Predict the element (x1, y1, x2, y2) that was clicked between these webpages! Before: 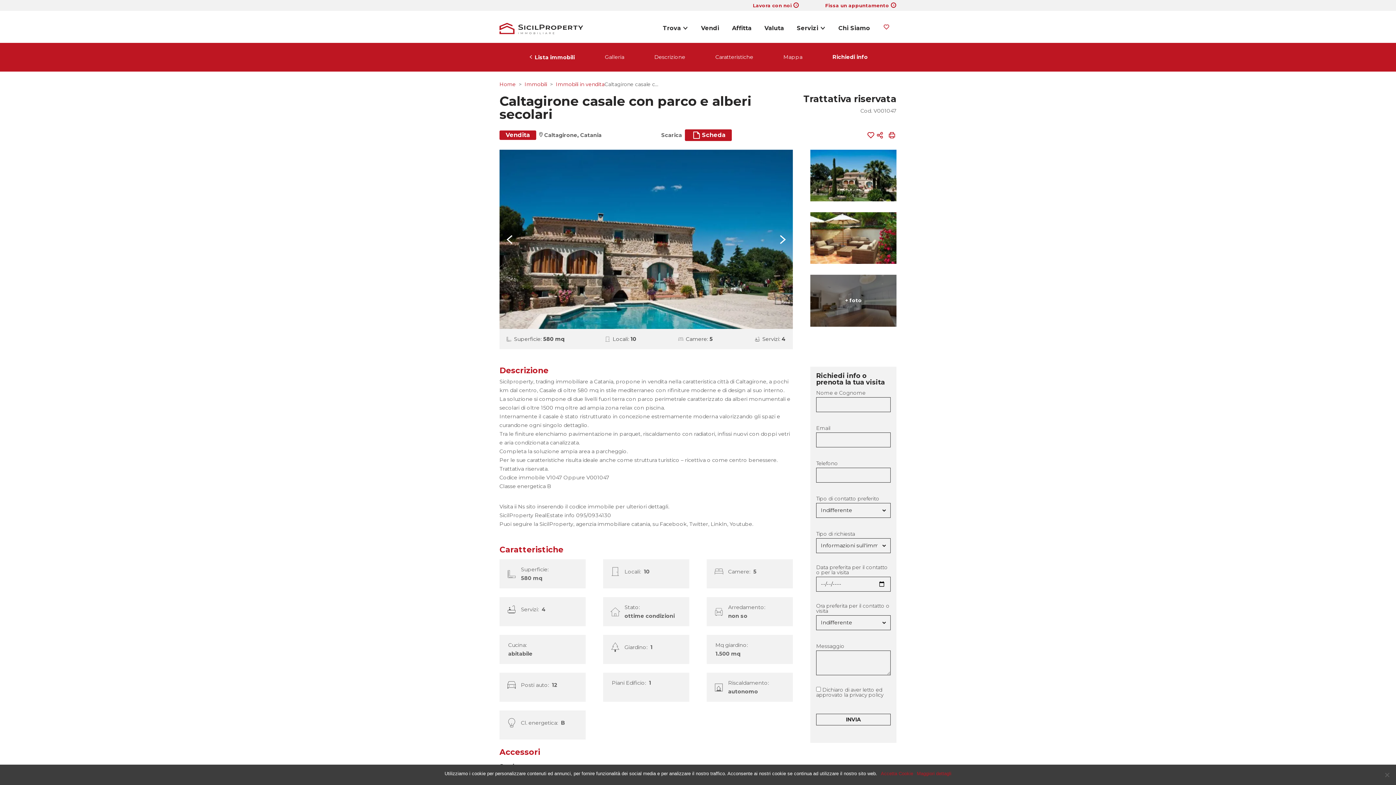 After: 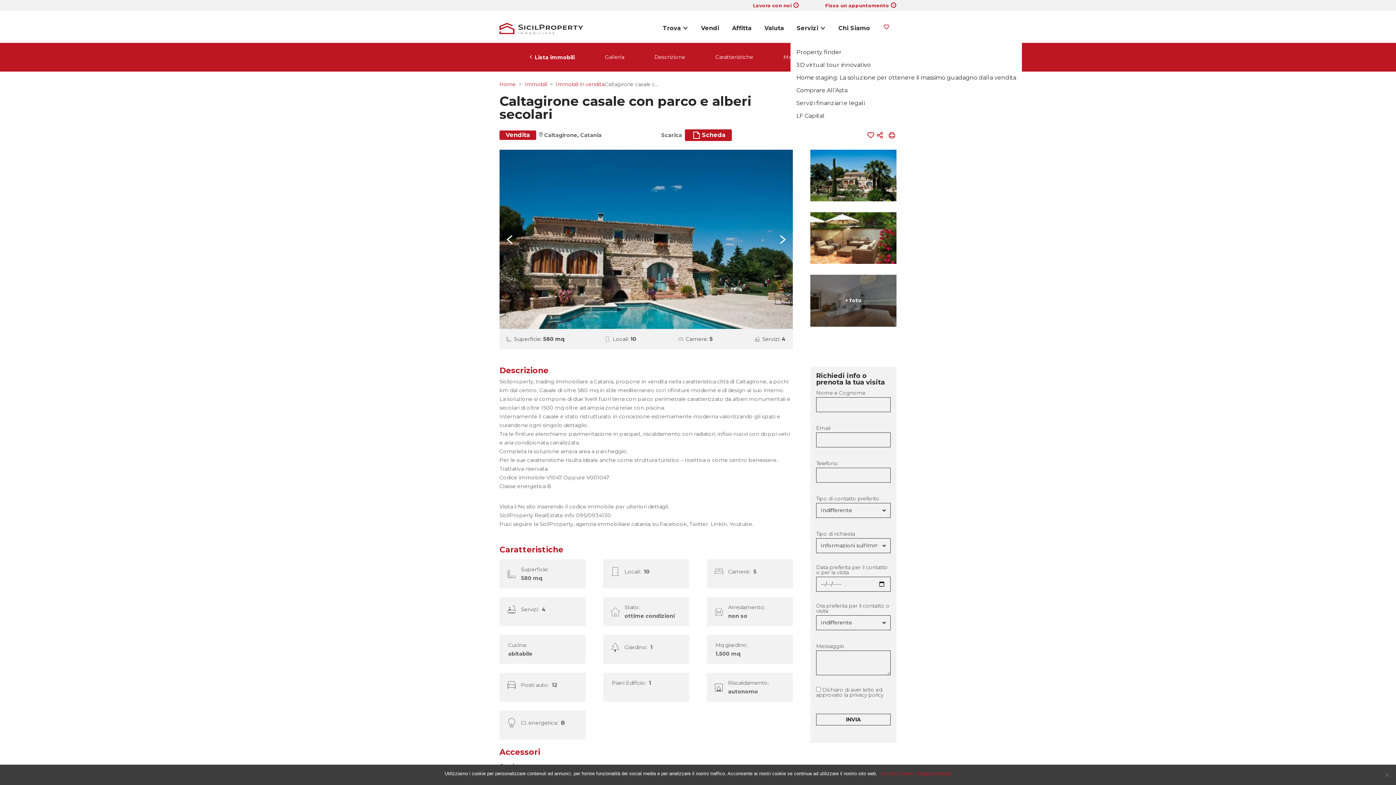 Action: label: Servizi bbox: (790, 13, 832, 42)